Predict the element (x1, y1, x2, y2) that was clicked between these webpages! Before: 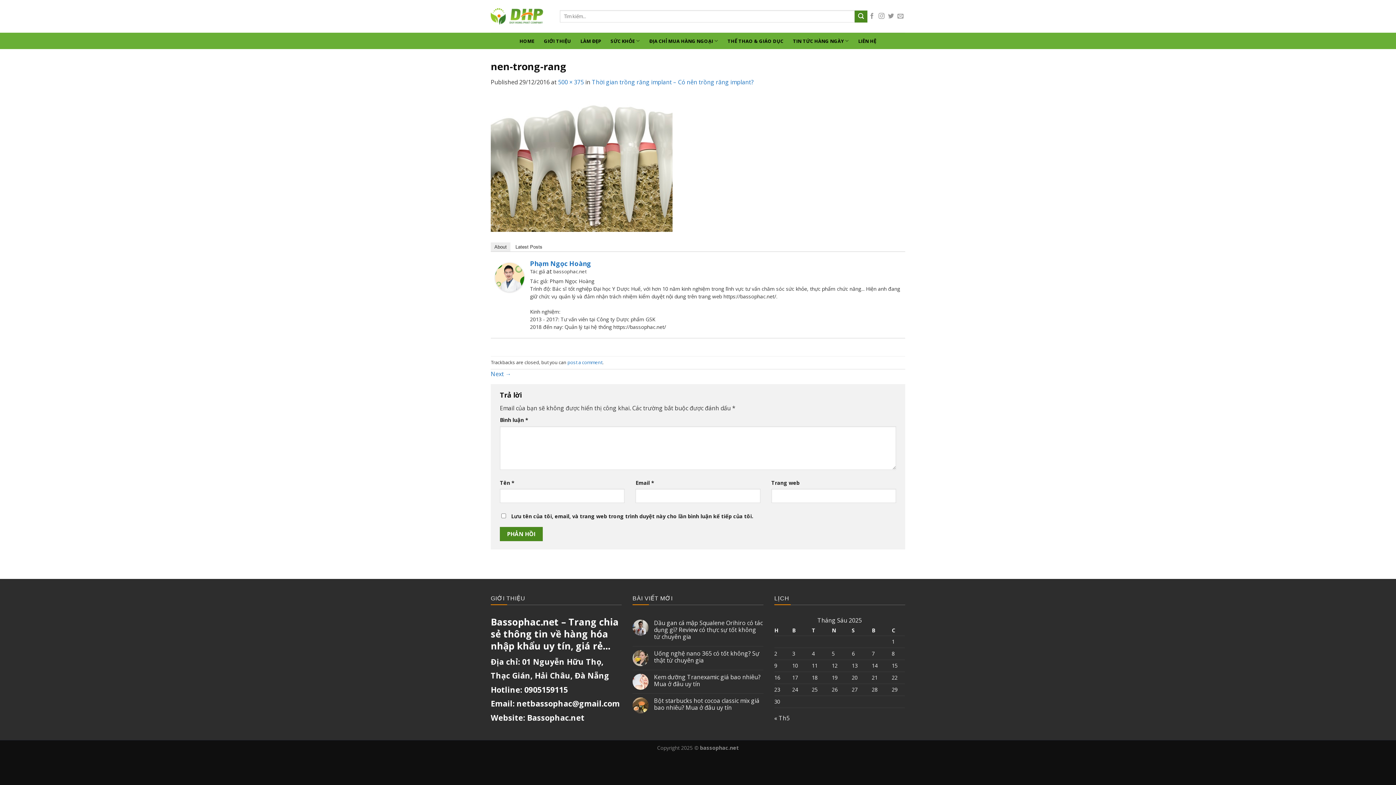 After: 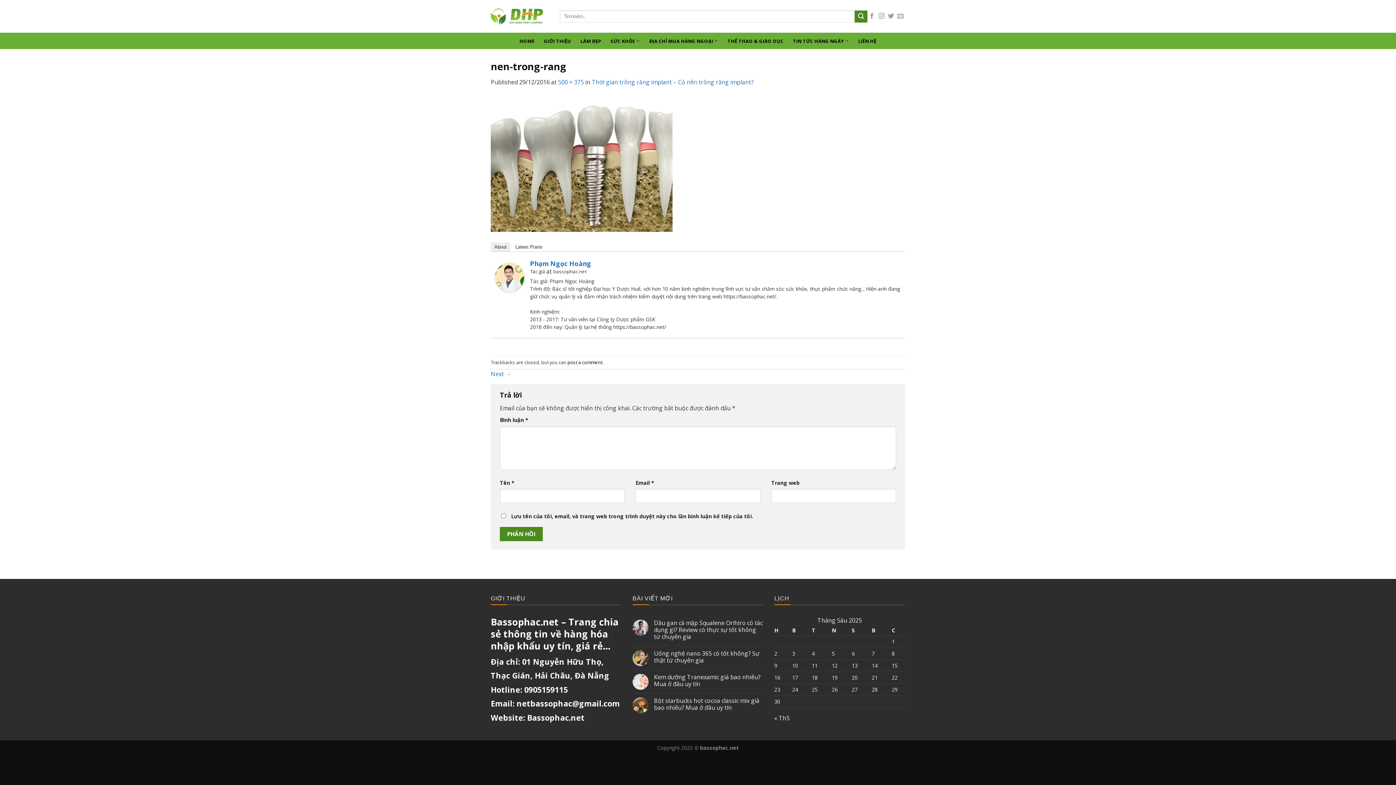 Action: bbox: (567, 359, 602, 365) label: post a comment